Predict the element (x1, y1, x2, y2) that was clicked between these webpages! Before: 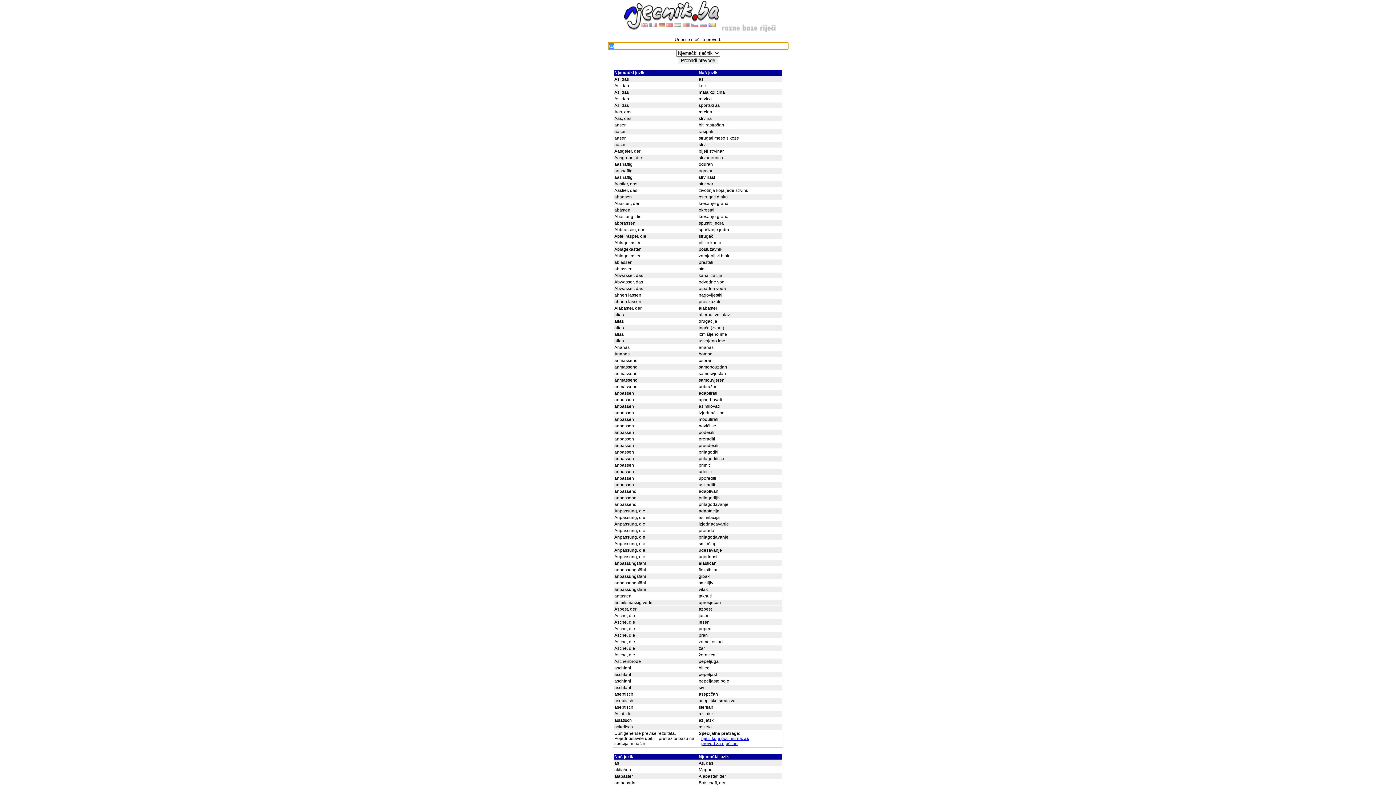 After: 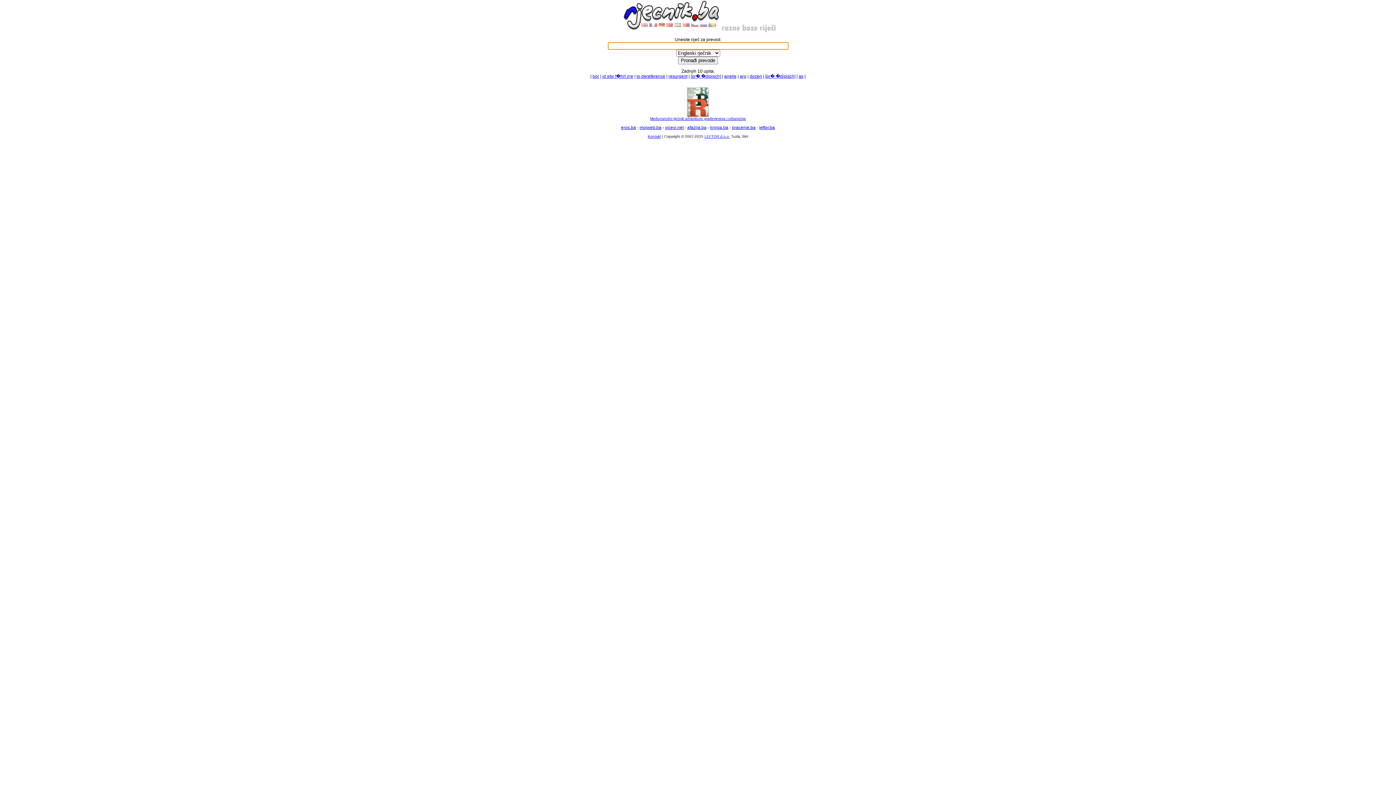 Action: bbox: (616, 28, 780, 33)